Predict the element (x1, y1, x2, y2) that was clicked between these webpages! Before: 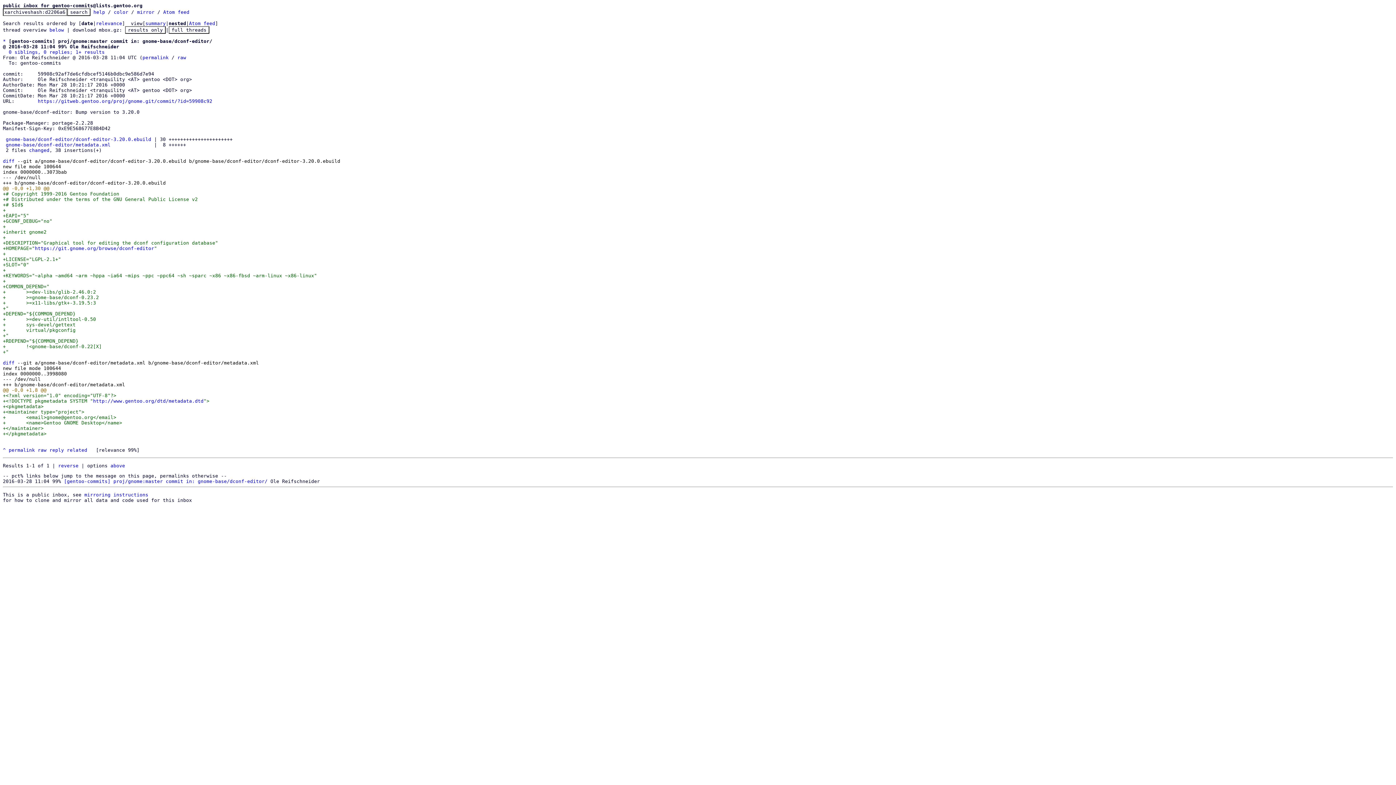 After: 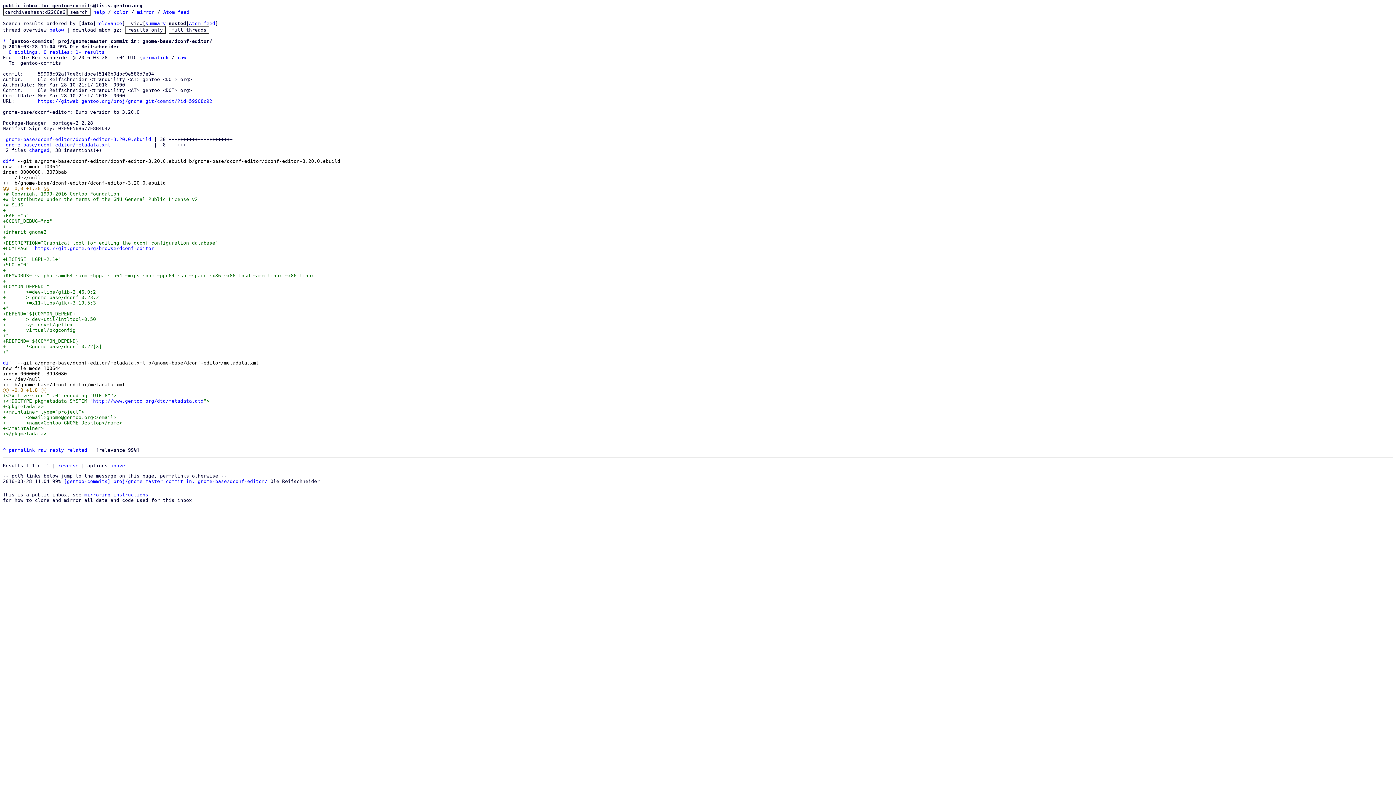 Action: bbox: (29, 147, 49, 153) label: changed